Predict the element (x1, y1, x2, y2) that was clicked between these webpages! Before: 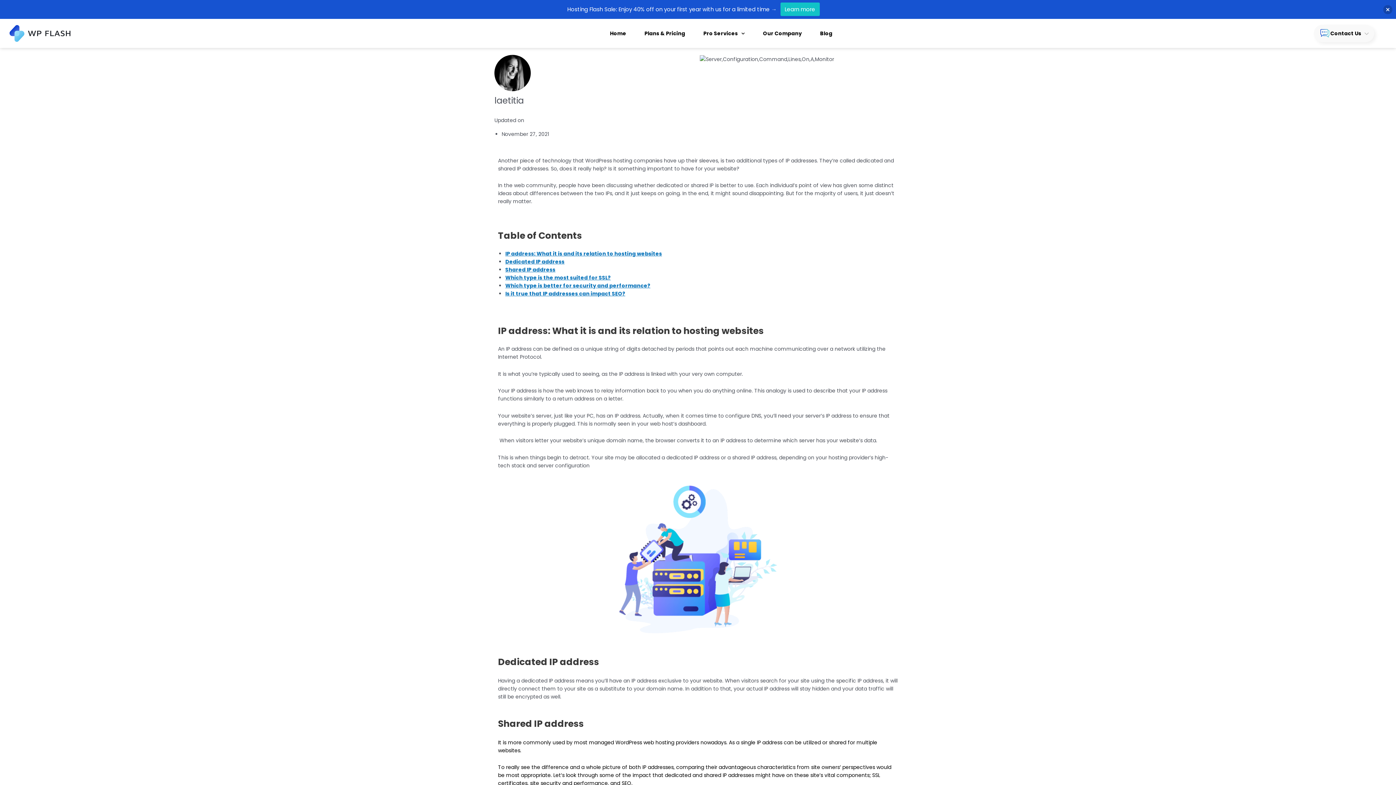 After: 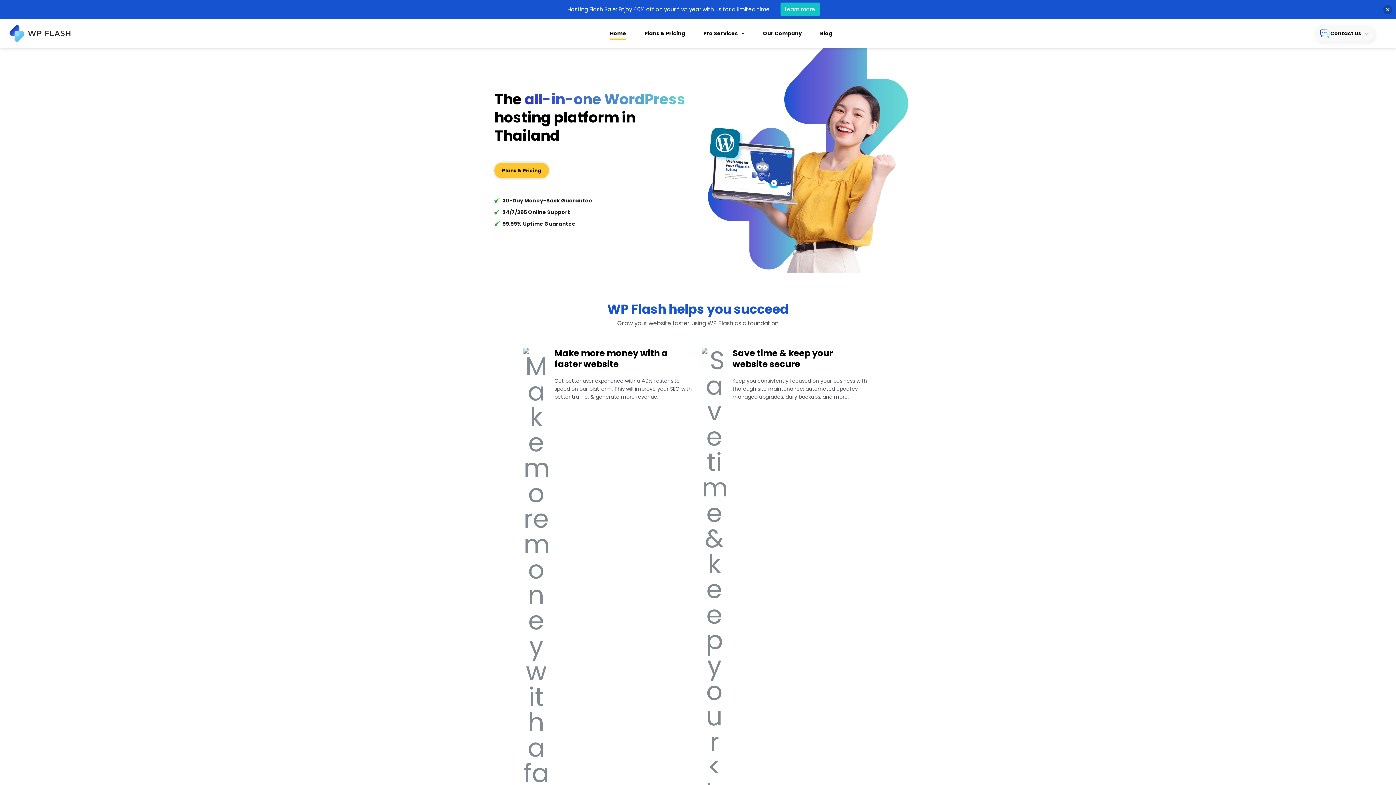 Action: bbox: (7, 22, 72, 44)